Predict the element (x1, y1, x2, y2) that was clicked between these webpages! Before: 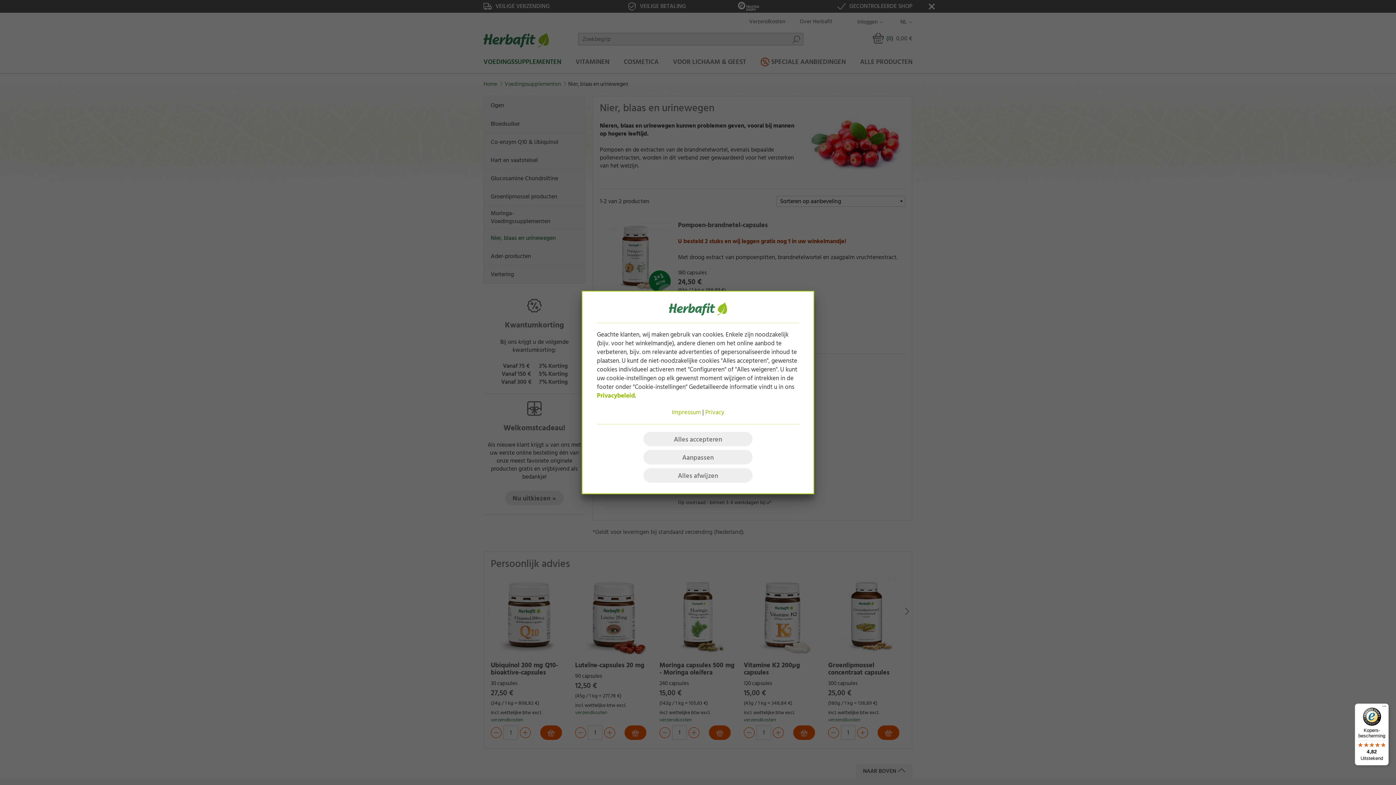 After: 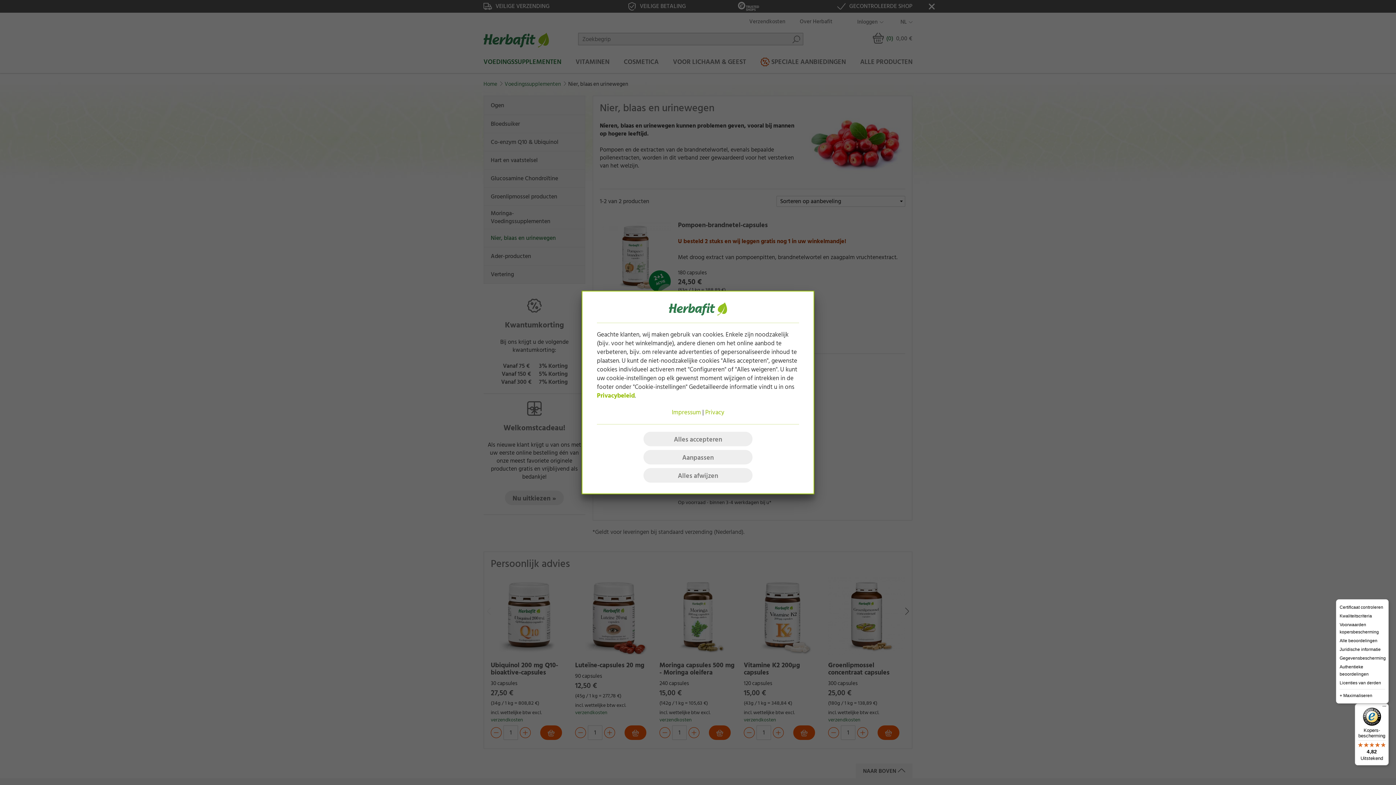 Action: bbox: (1380, 704, 1389, 712) label: Menu